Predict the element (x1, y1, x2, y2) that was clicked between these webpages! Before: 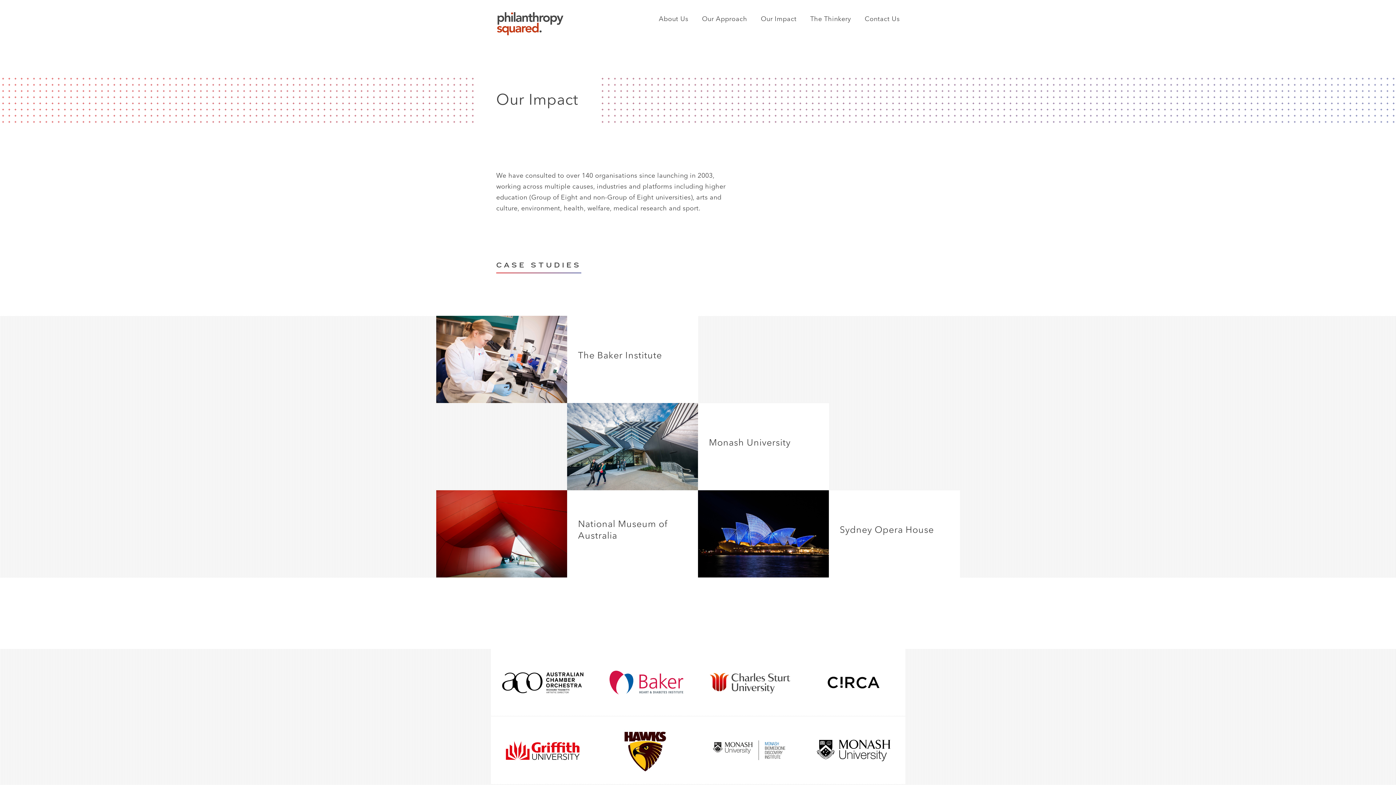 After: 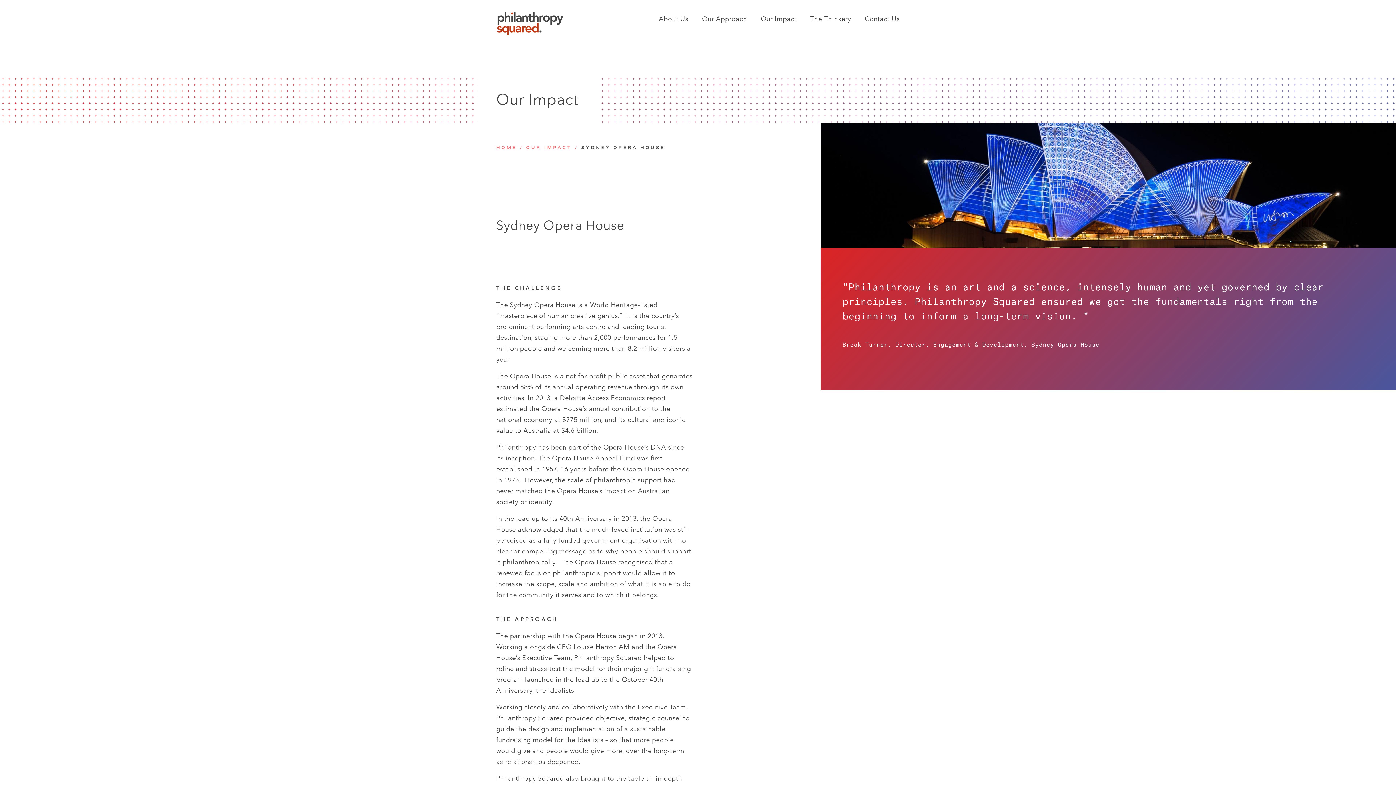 Action: bbox: (698, 490, 960, 577)